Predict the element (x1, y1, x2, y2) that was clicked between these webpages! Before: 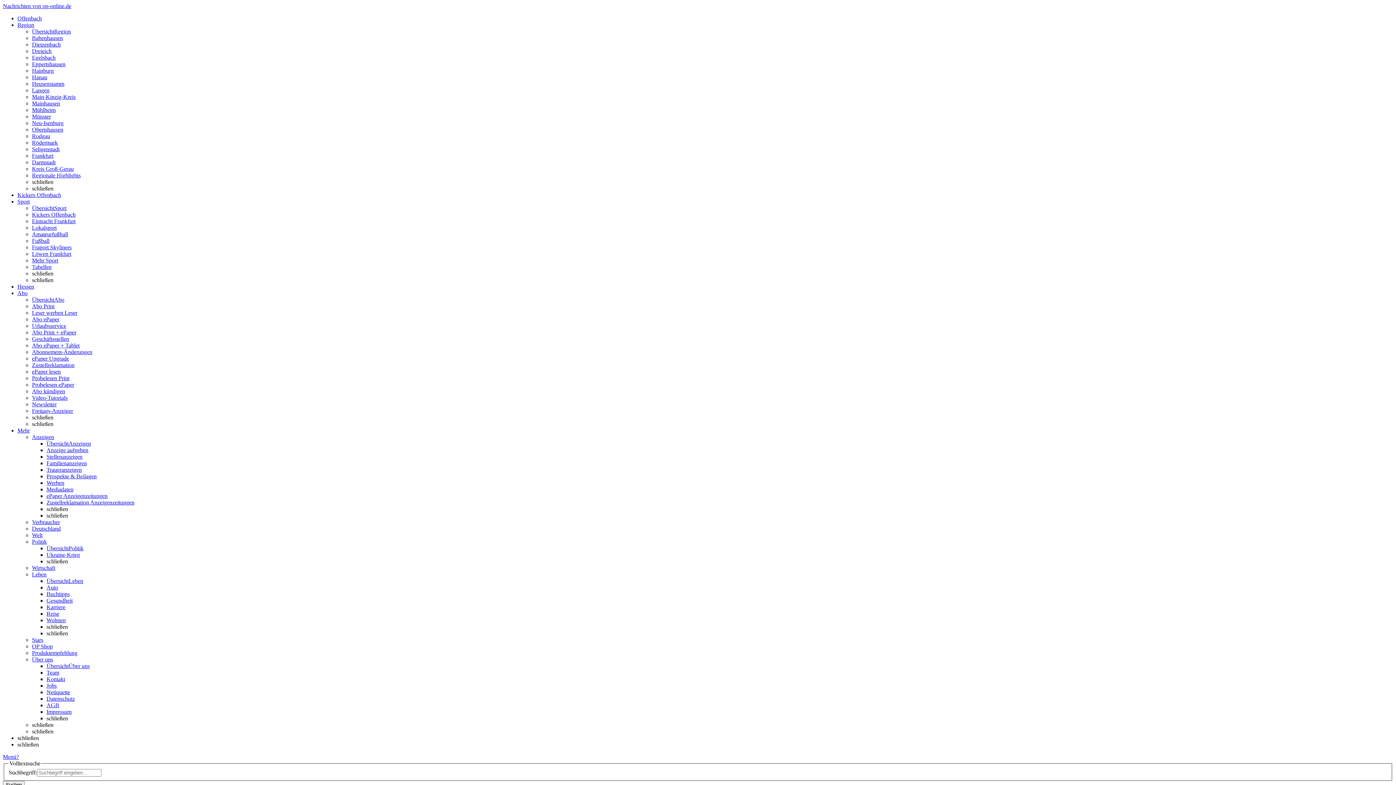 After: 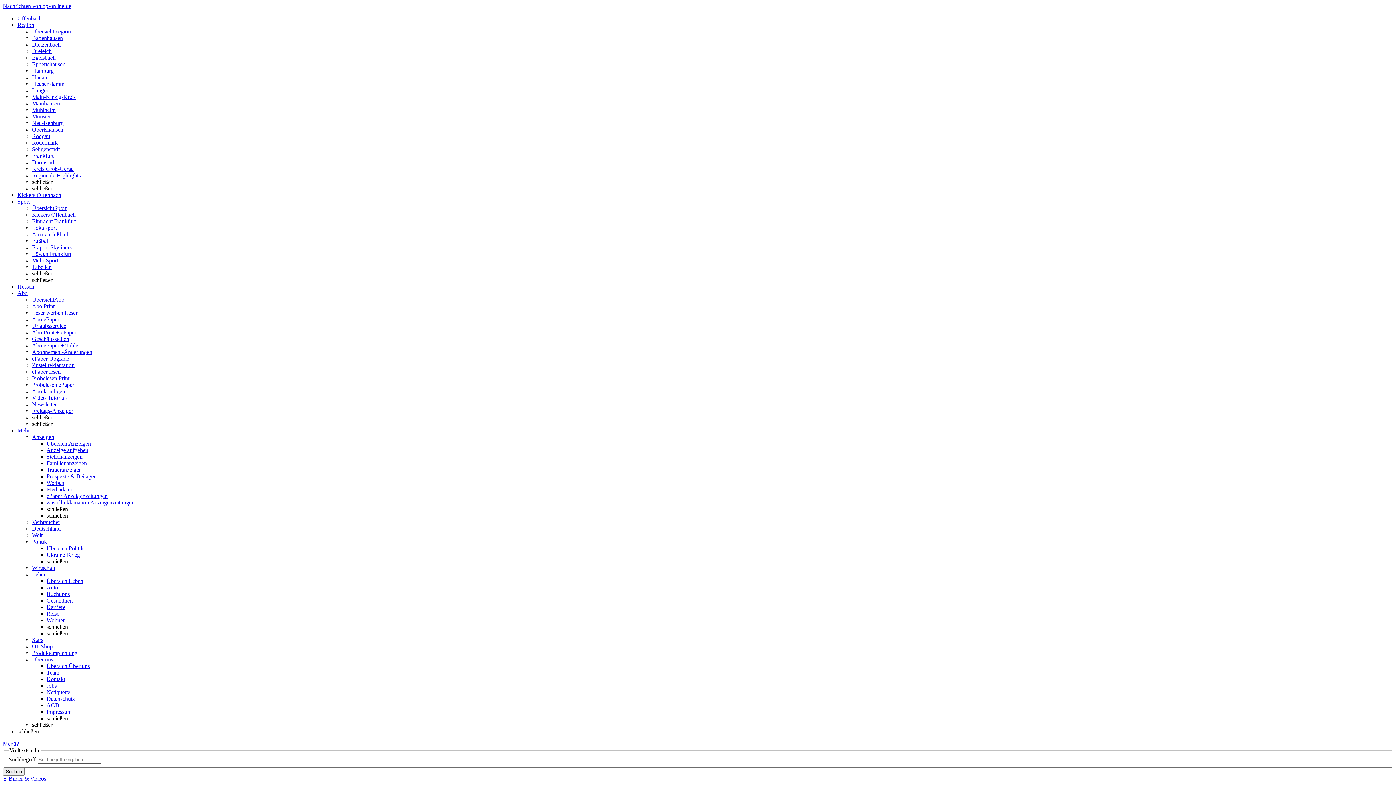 Action: bbox: (2, 754, 16, 760) label: Menü